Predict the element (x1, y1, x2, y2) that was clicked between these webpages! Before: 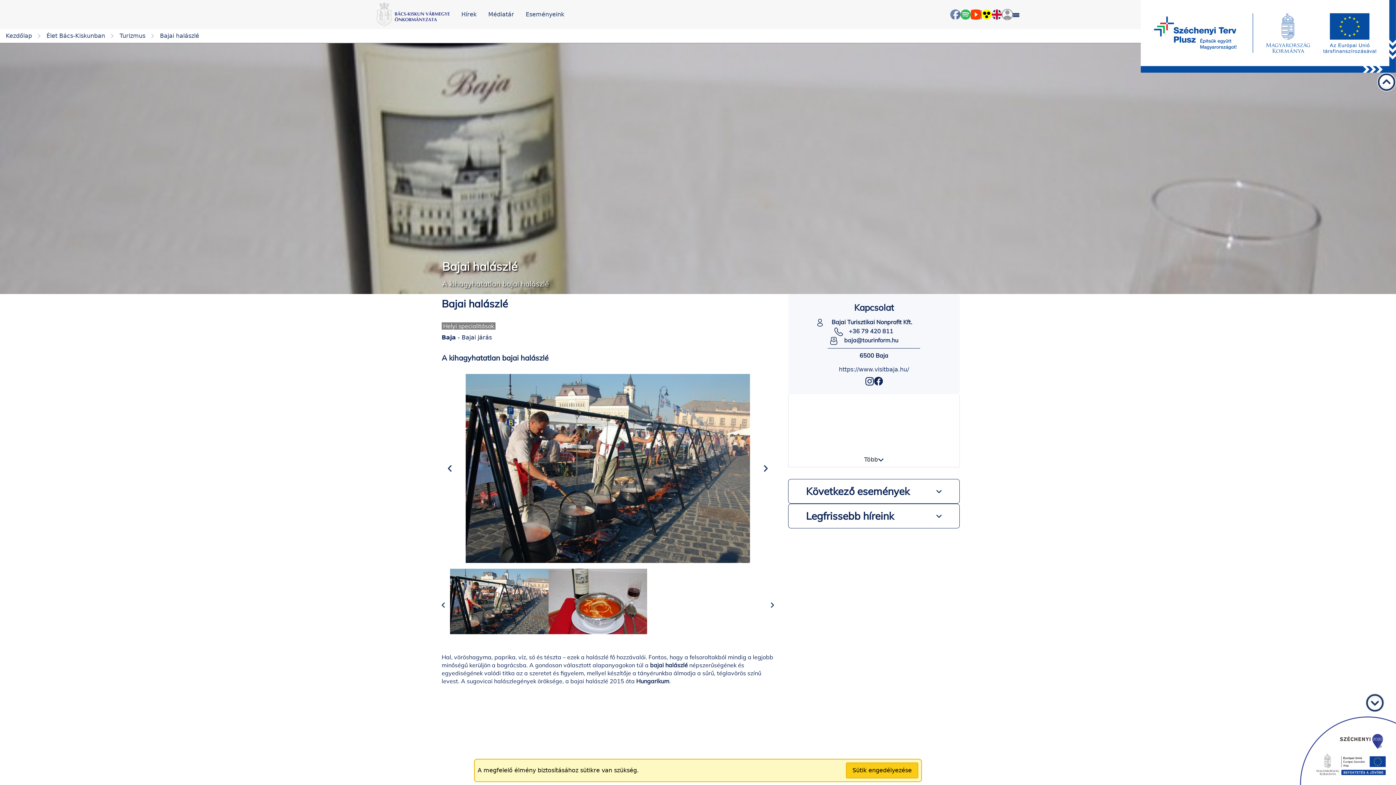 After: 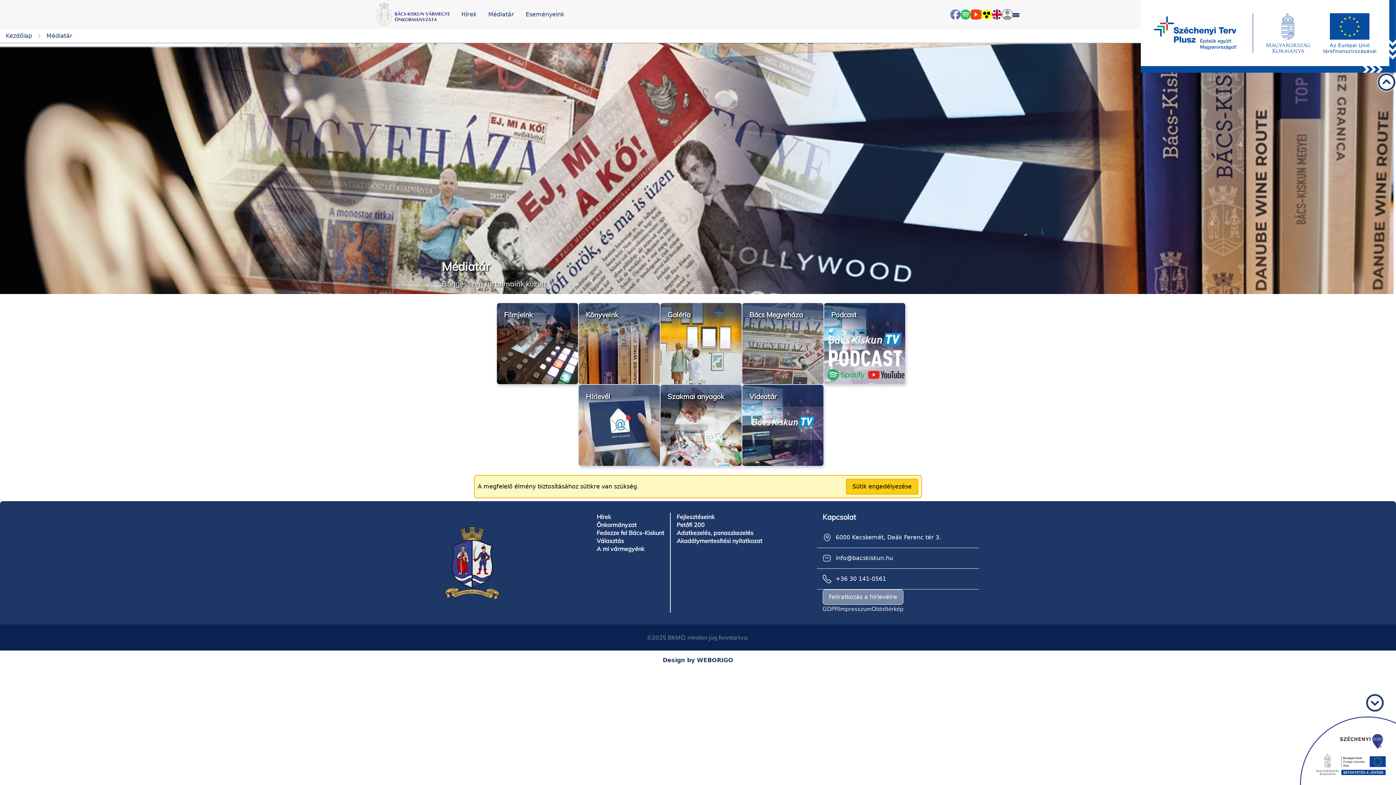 Action: bbox: (488, 10, 514, 18) label: Médiatár